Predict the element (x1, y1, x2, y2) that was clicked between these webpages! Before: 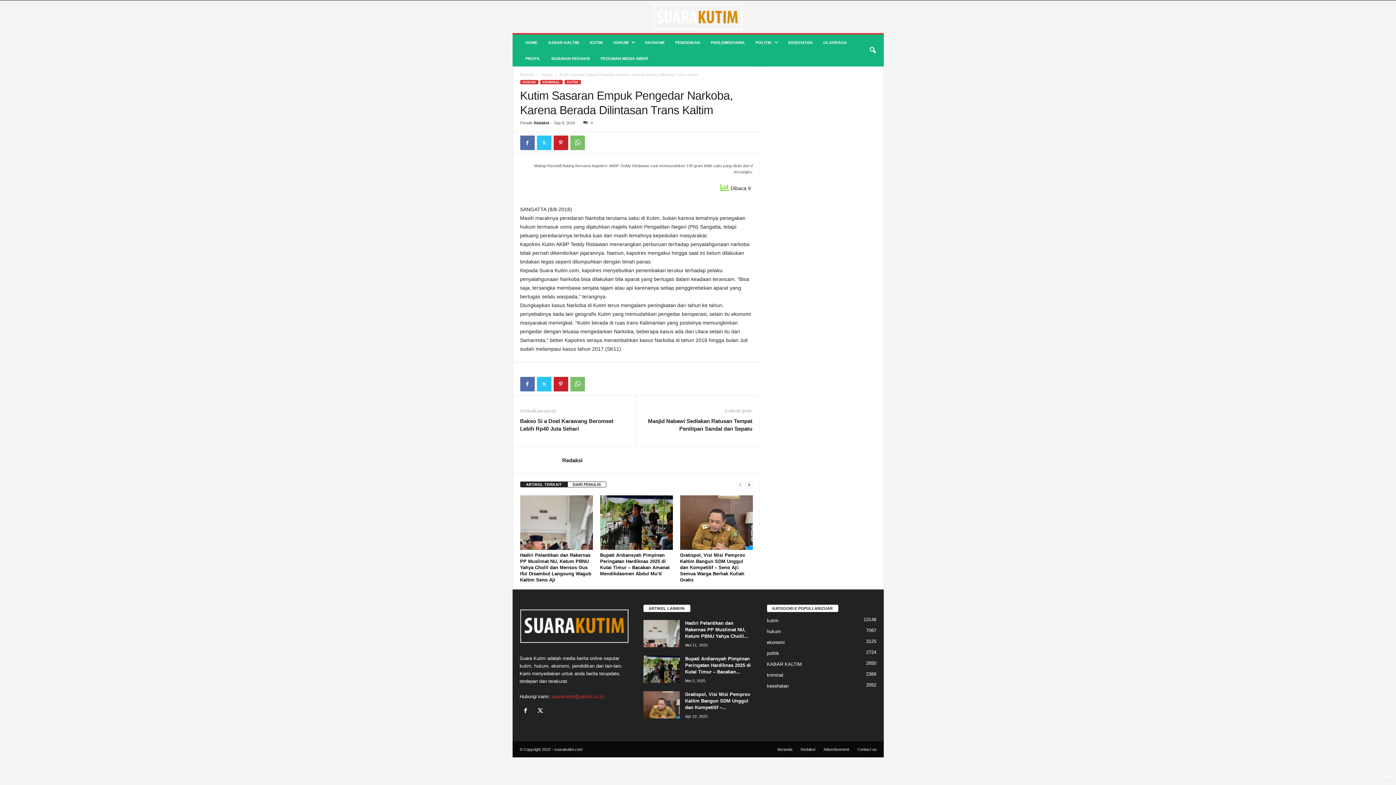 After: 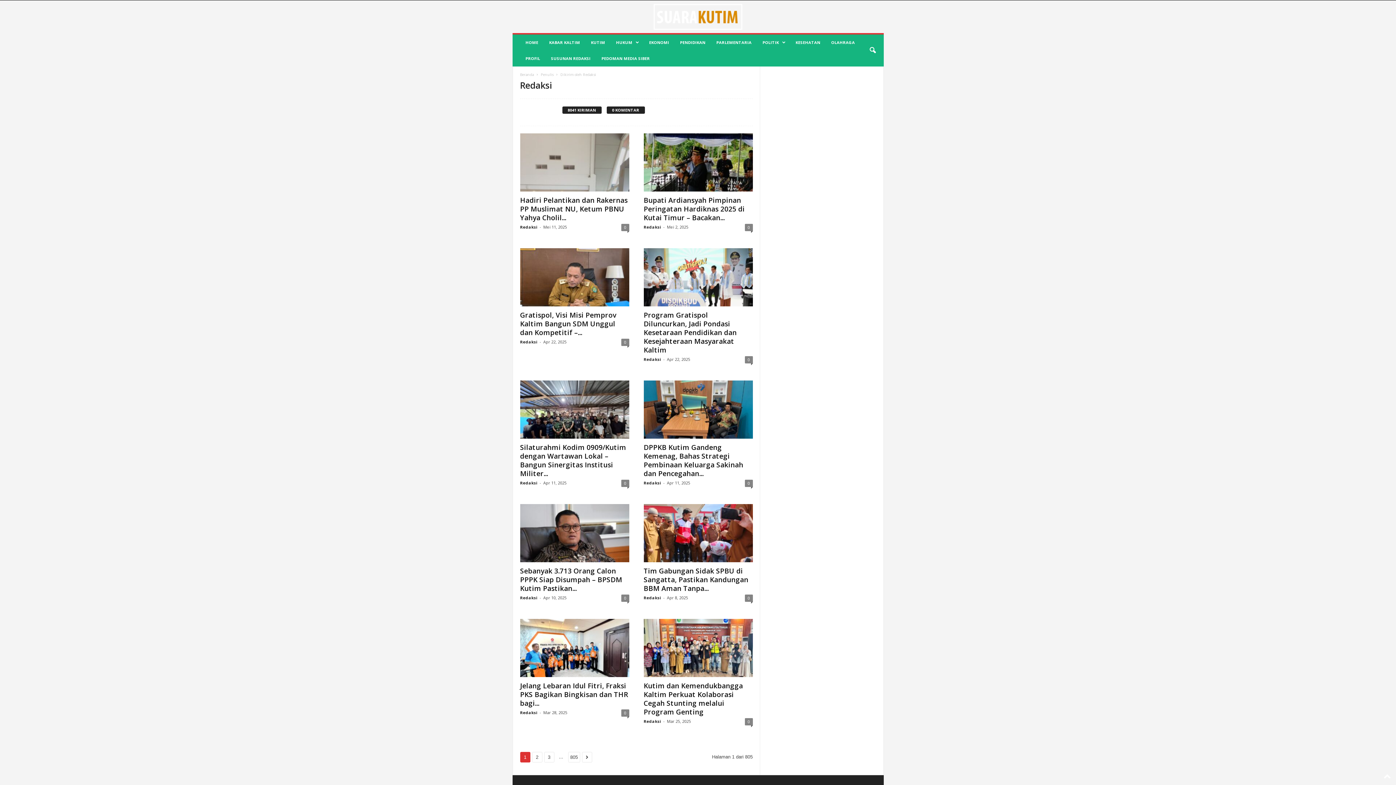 Action: bbox: (562, 457, 582, 463) label: Redaksi